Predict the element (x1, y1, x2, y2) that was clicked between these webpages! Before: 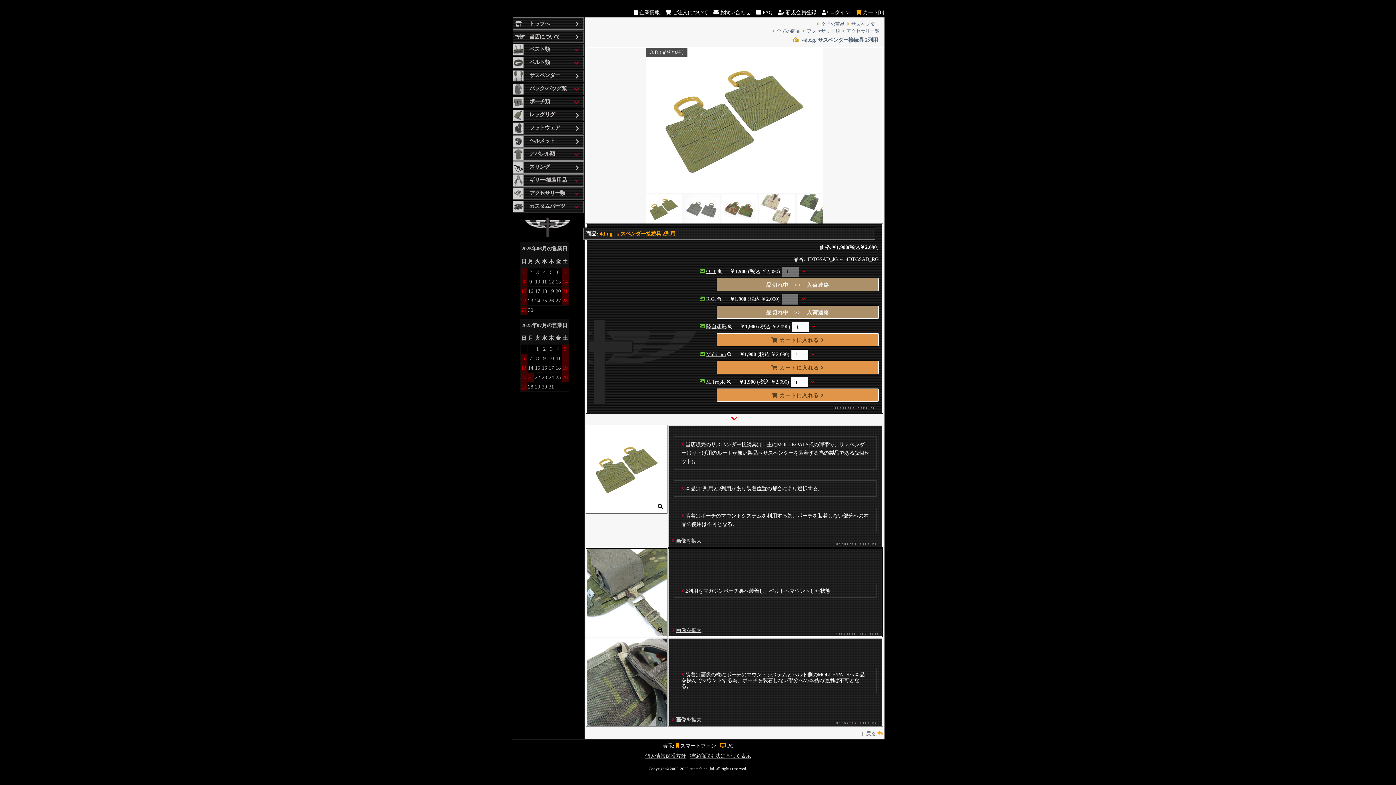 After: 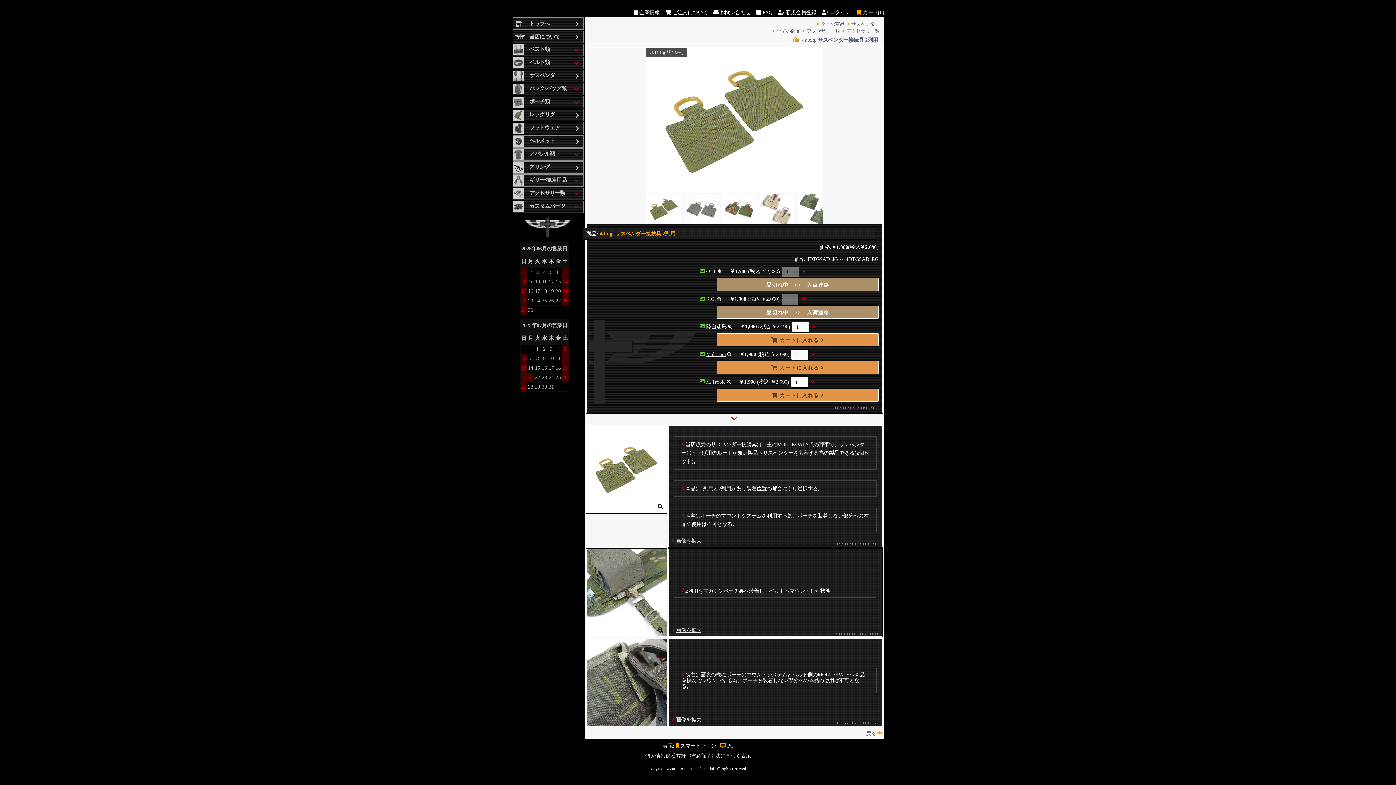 Action: label: O.D. bbox: (706, 268, 716, 274)